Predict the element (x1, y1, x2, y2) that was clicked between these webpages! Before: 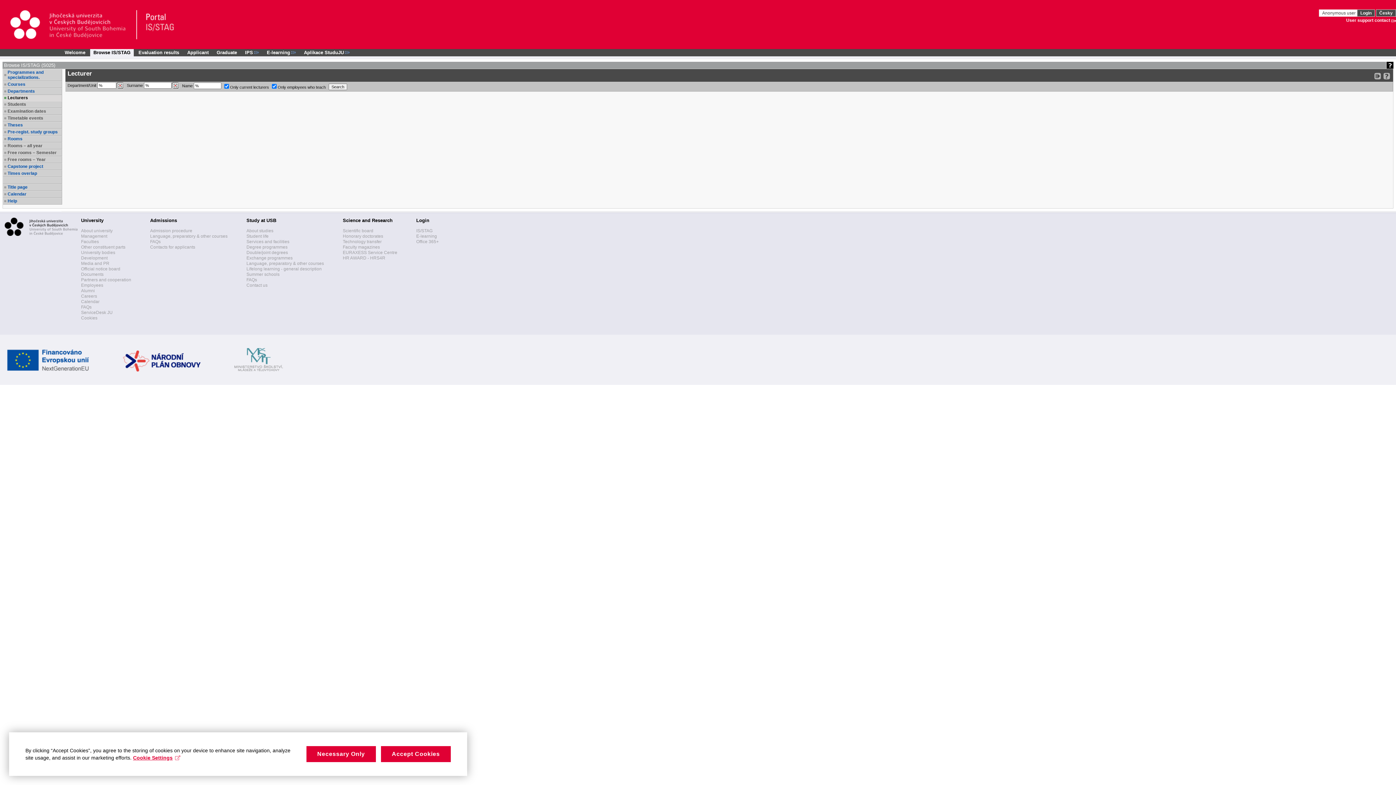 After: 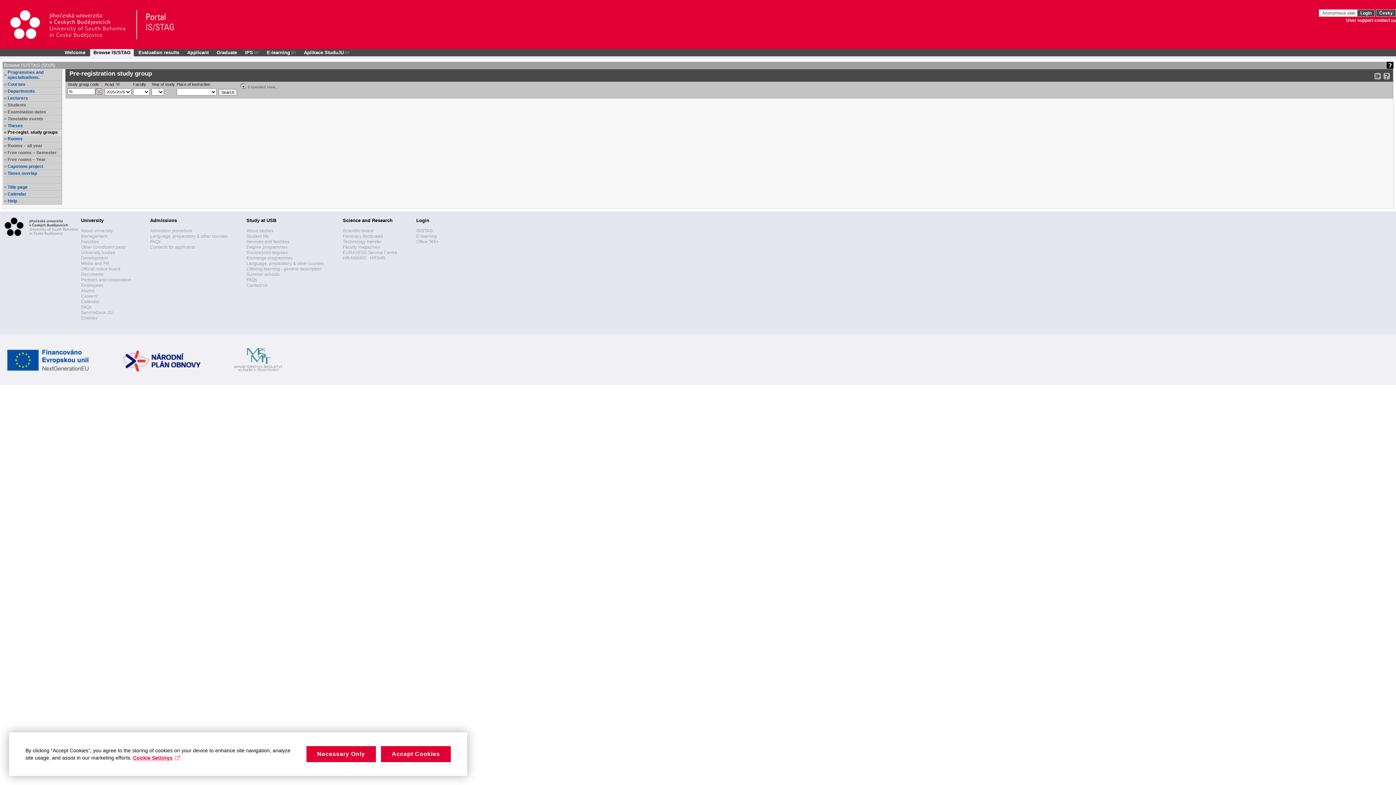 Action: bbox: (7, 129, 61, 134) label: Pre-regist. study groups